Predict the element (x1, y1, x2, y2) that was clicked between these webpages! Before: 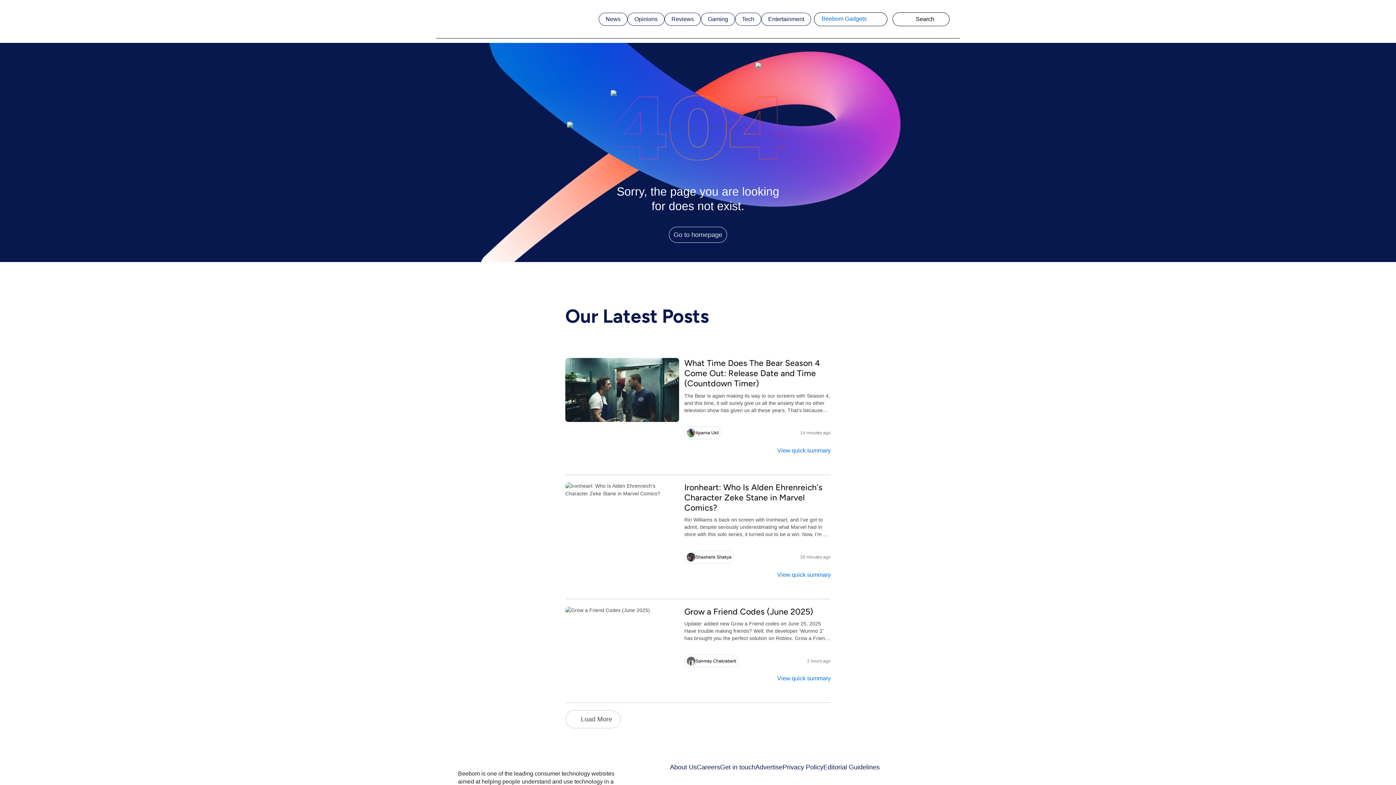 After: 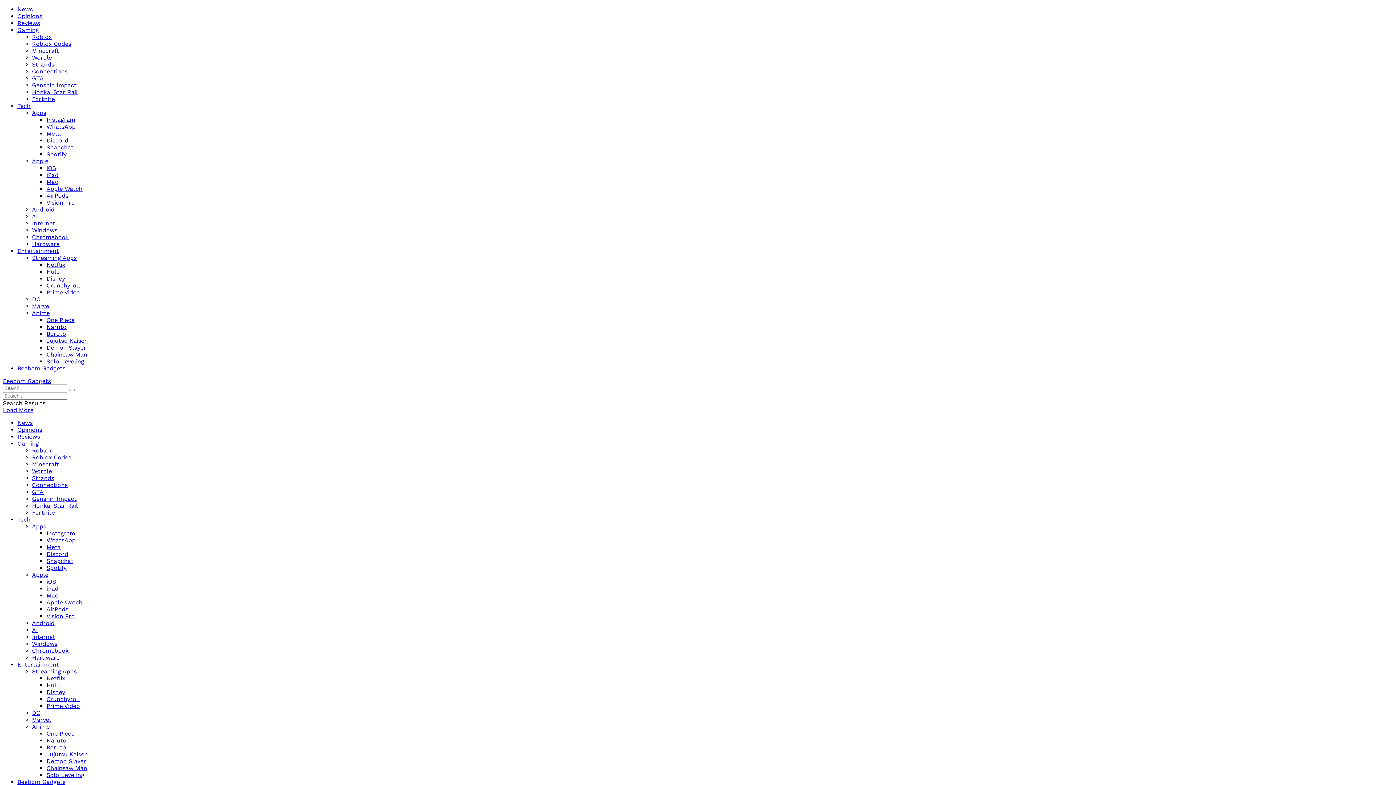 Action: label: Editorial Guidelines bbox: (823, 763, 879, 771)